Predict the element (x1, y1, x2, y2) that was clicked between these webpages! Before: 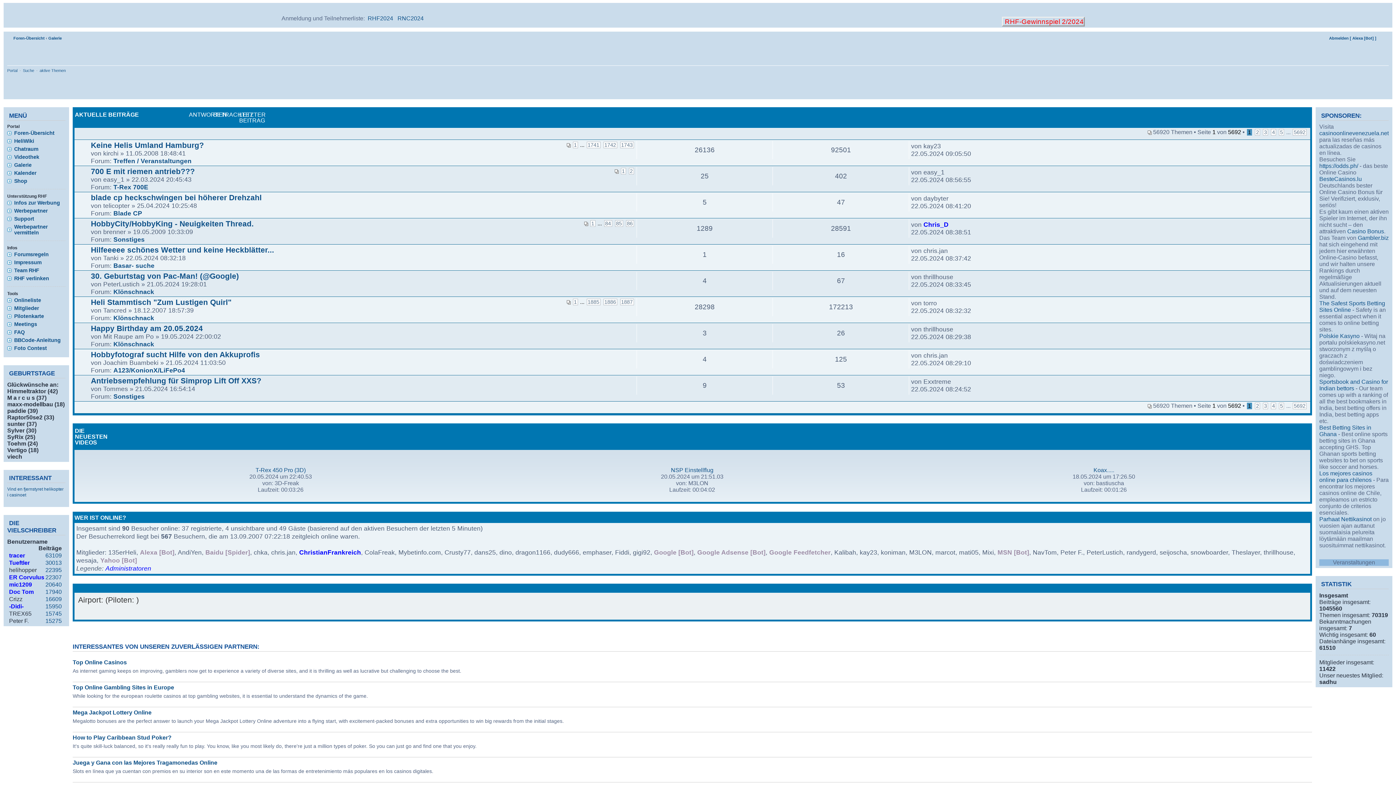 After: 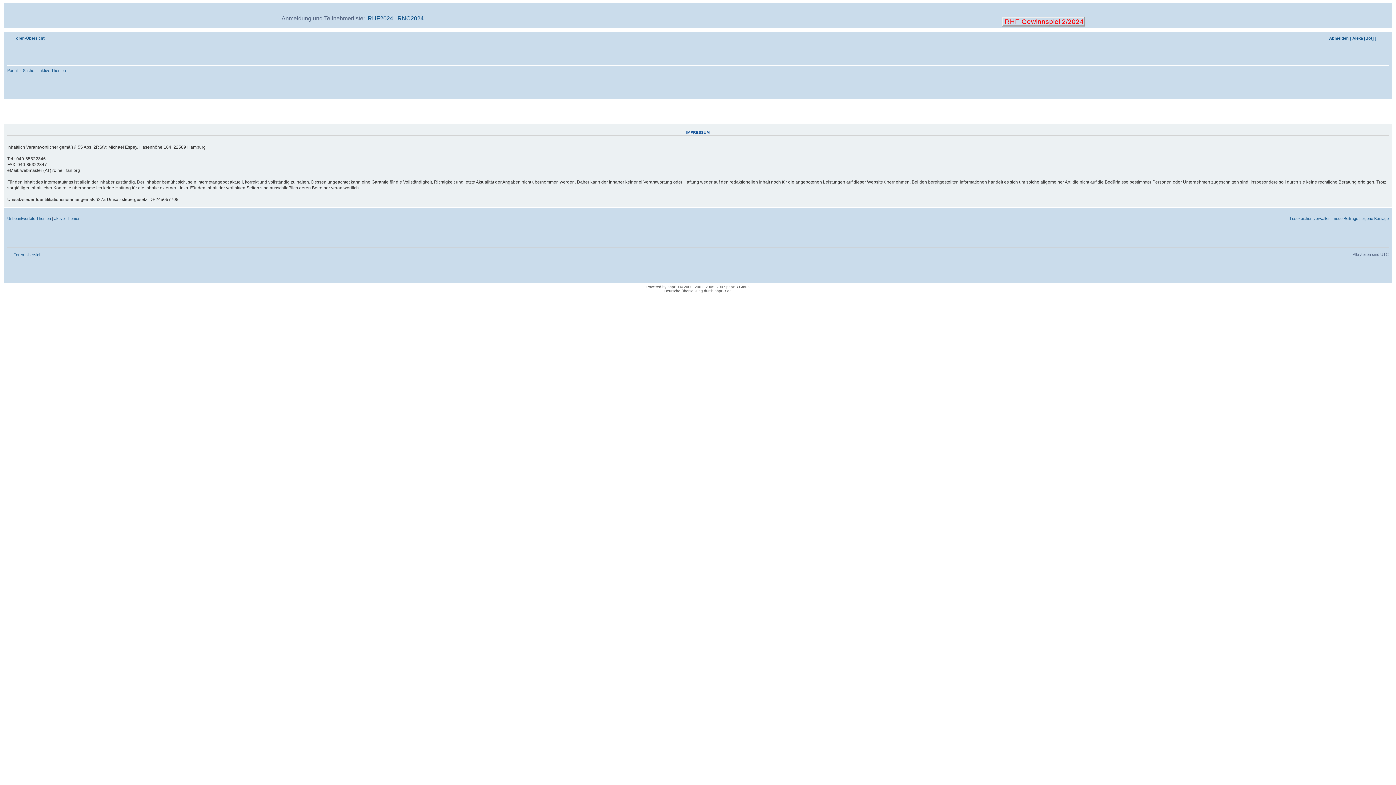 Action: bbox: (7, 258, 65, 266) label: Impressum